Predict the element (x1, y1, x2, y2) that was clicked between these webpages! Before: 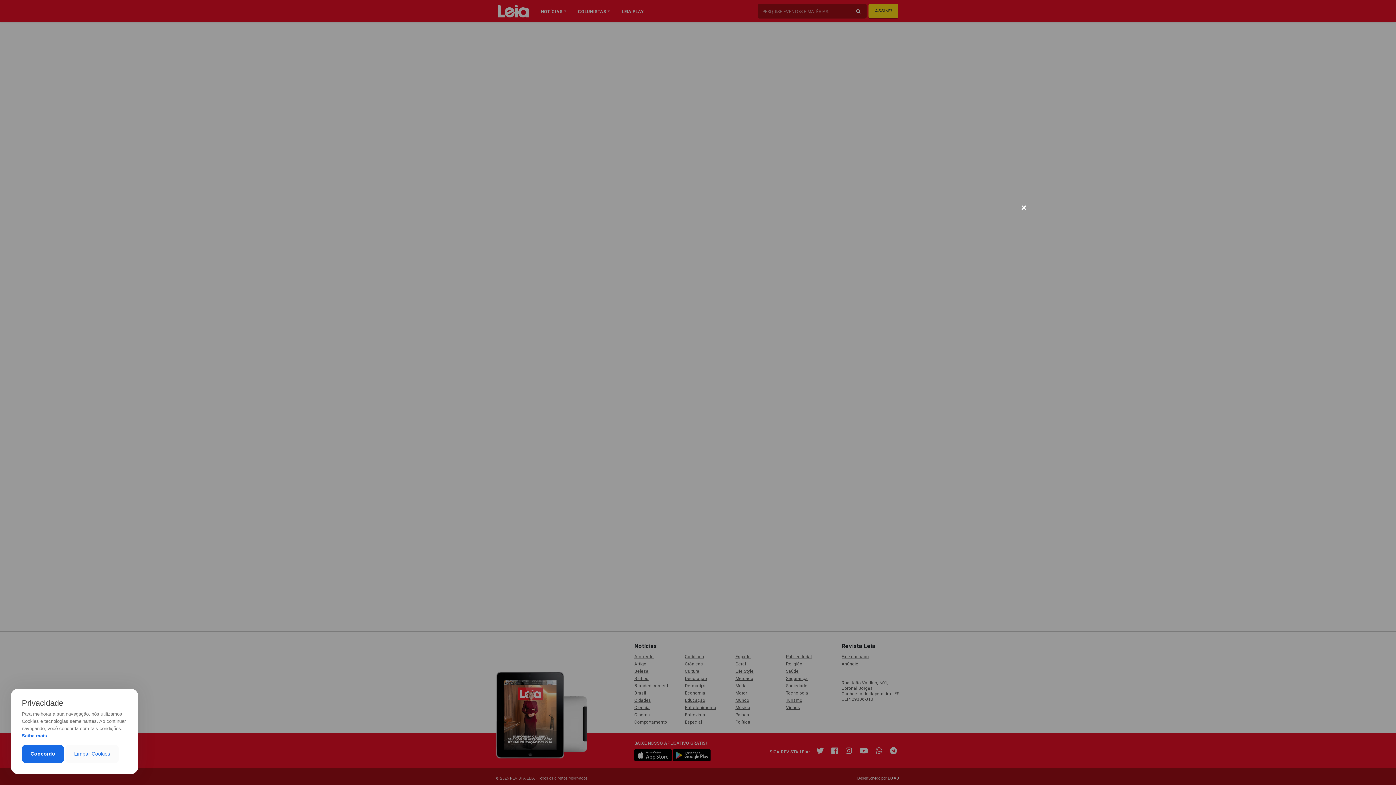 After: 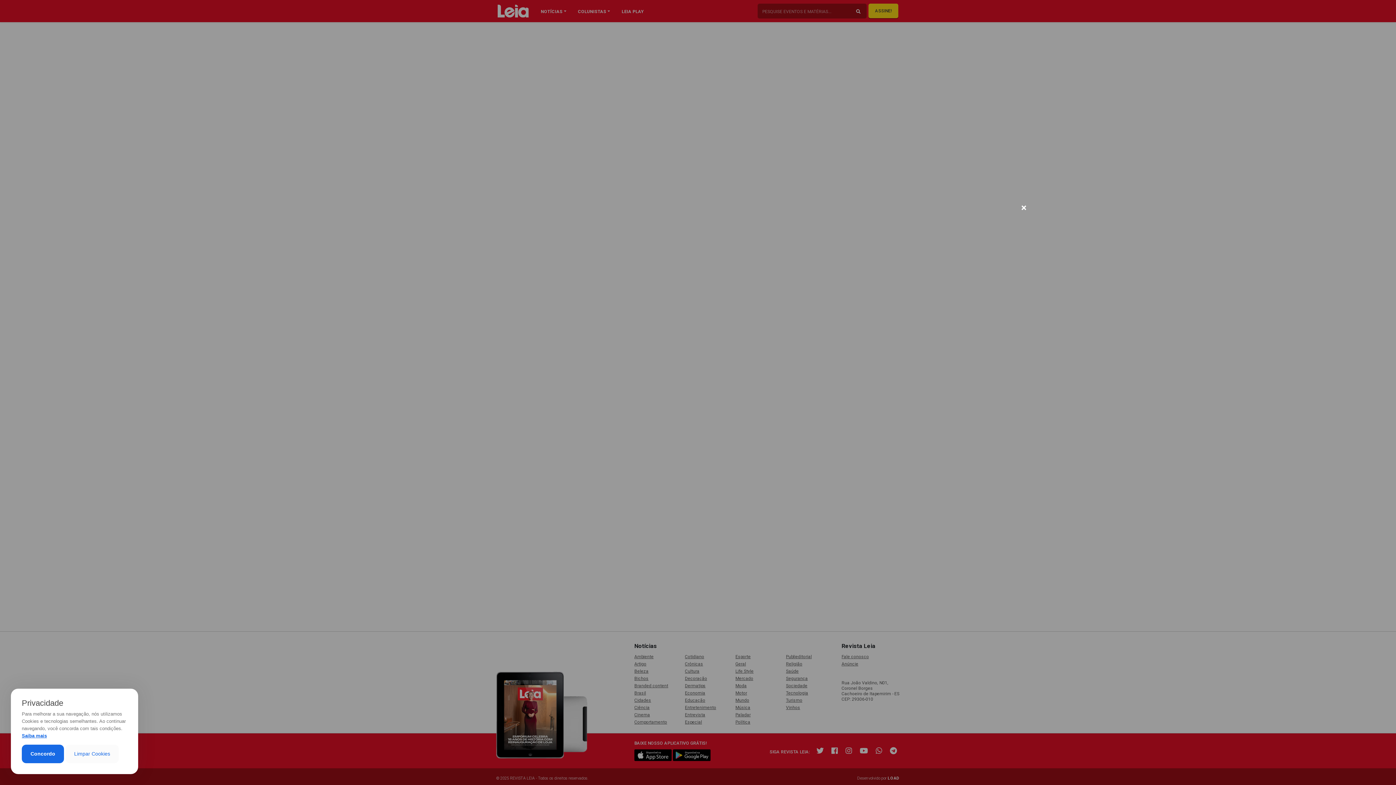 Action: bbox: (21, 733, 46, 738) label: Saiba mais